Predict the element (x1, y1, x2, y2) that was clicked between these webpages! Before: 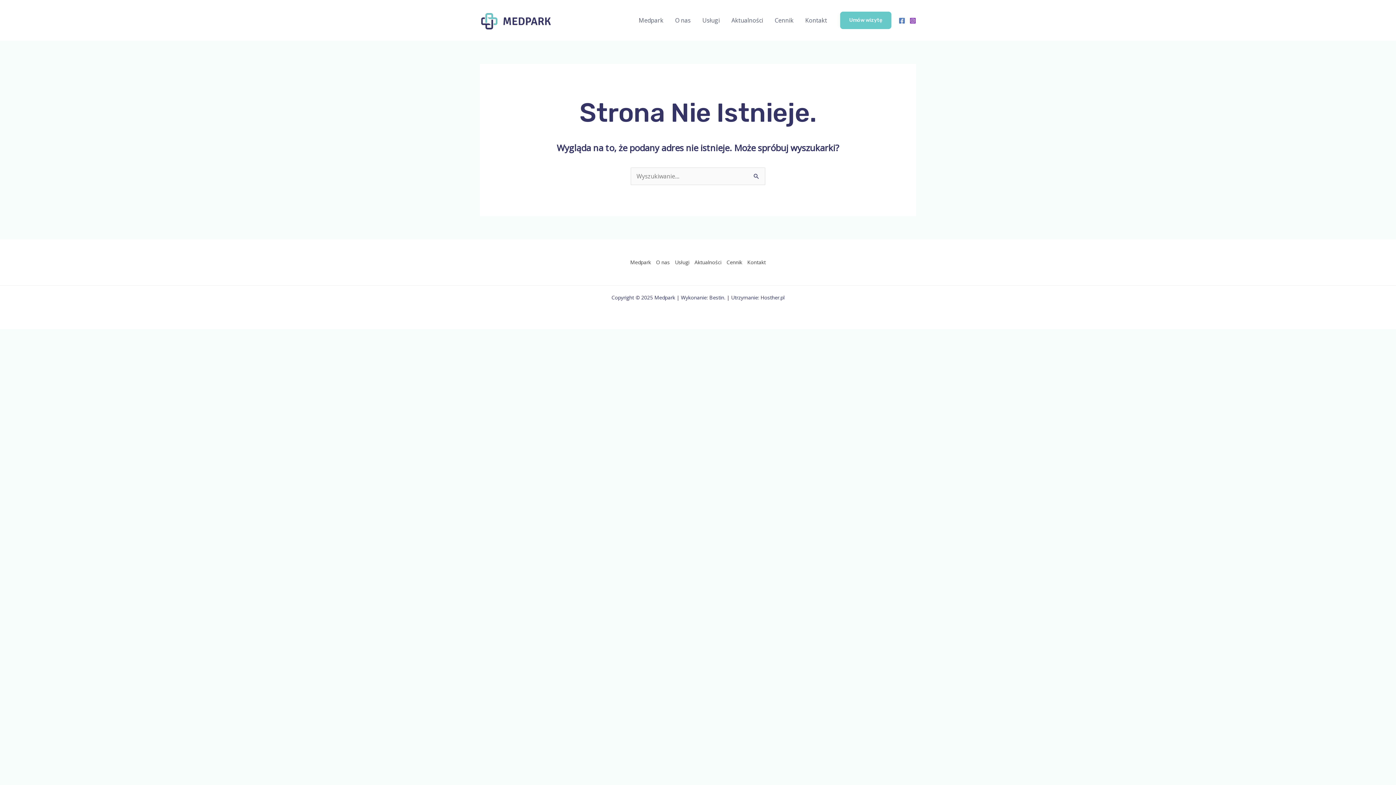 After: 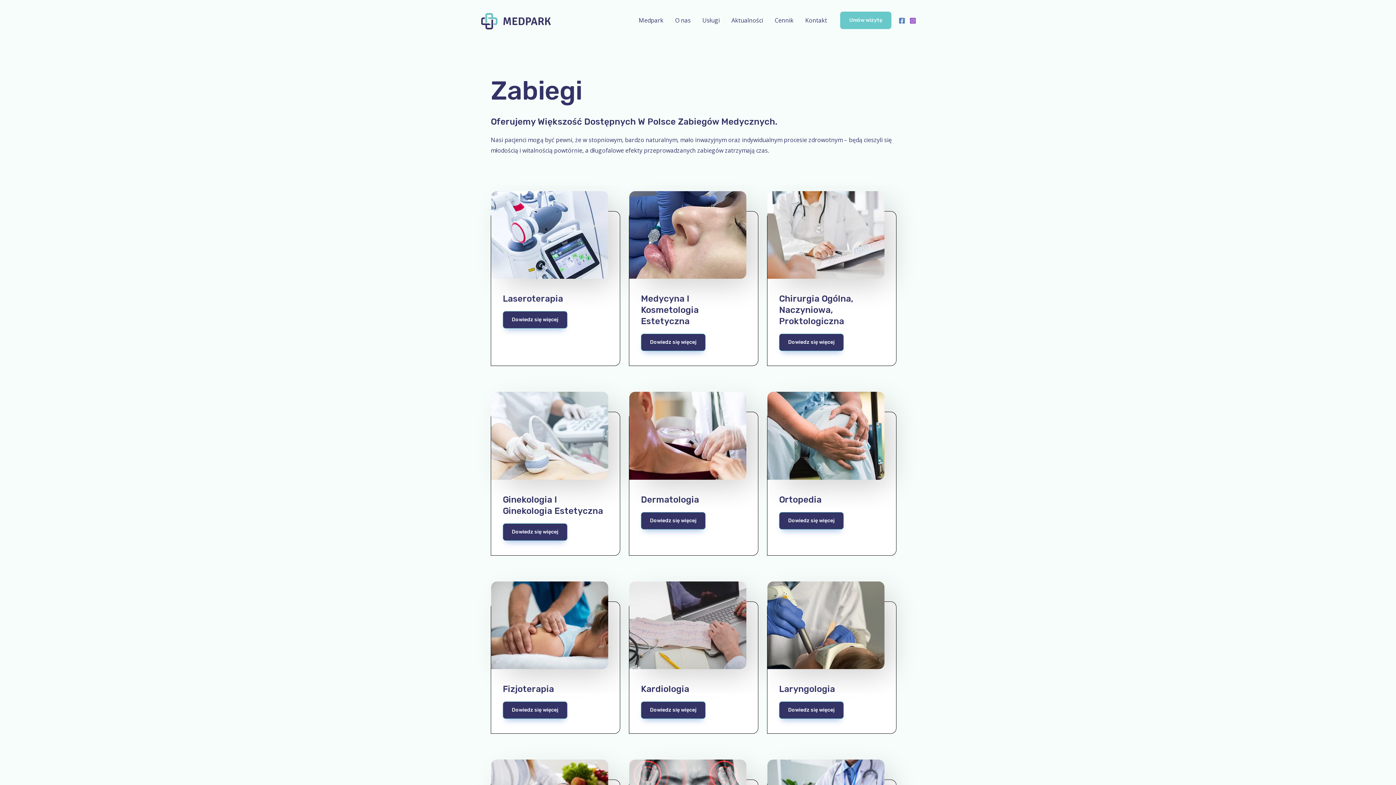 Action: bbox: (696, 7, 725, 33) label: Usługi